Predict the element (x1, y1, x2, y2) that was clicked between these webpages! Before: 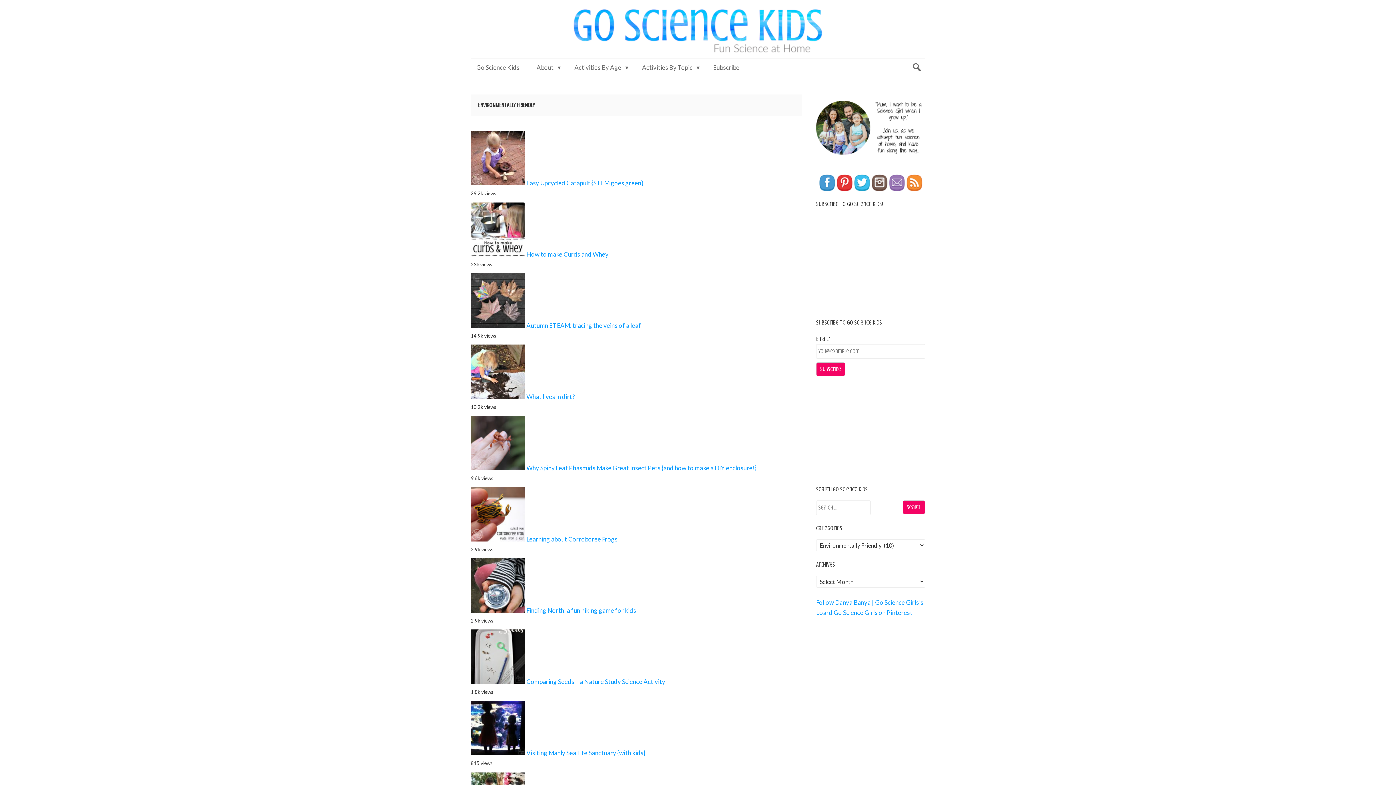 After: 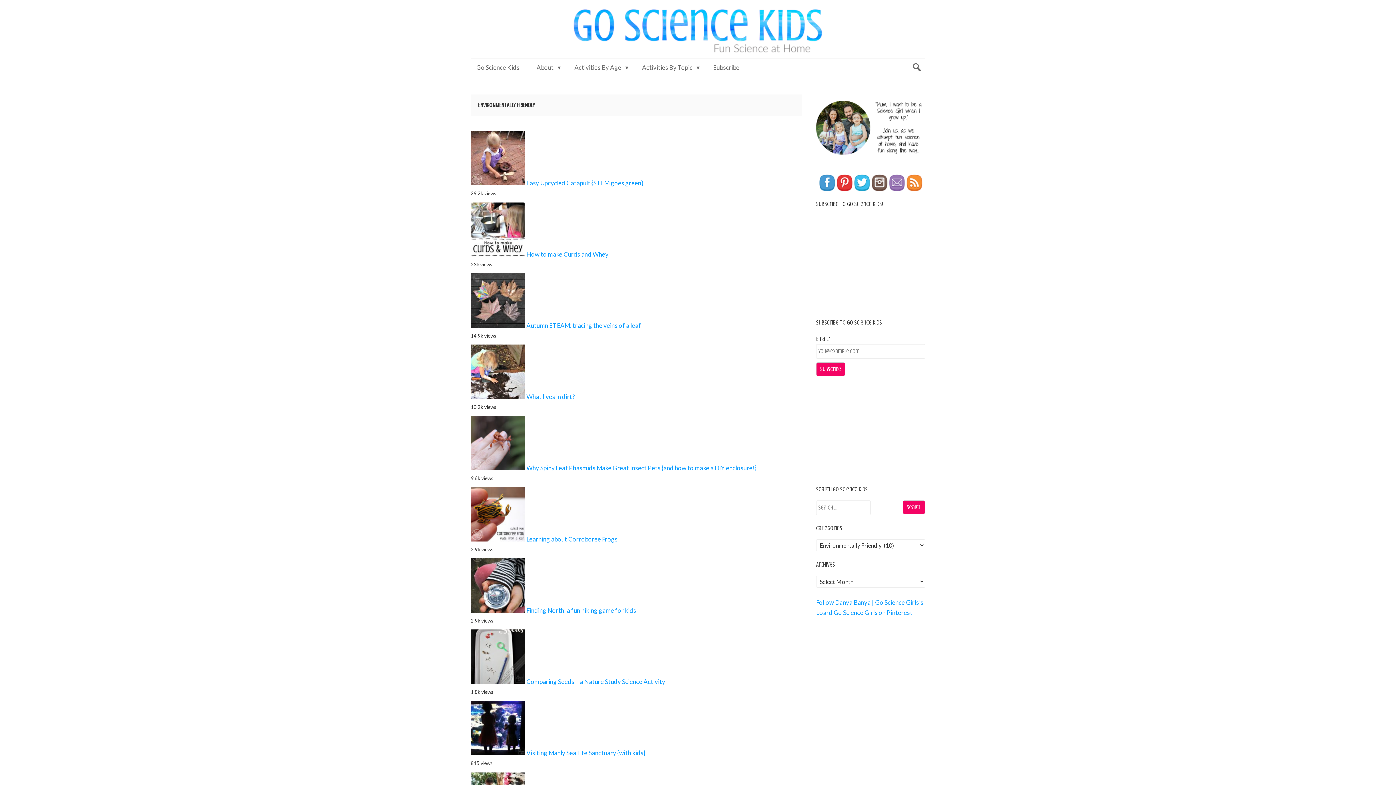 Action: bbox: (888, 185, 905, 193)